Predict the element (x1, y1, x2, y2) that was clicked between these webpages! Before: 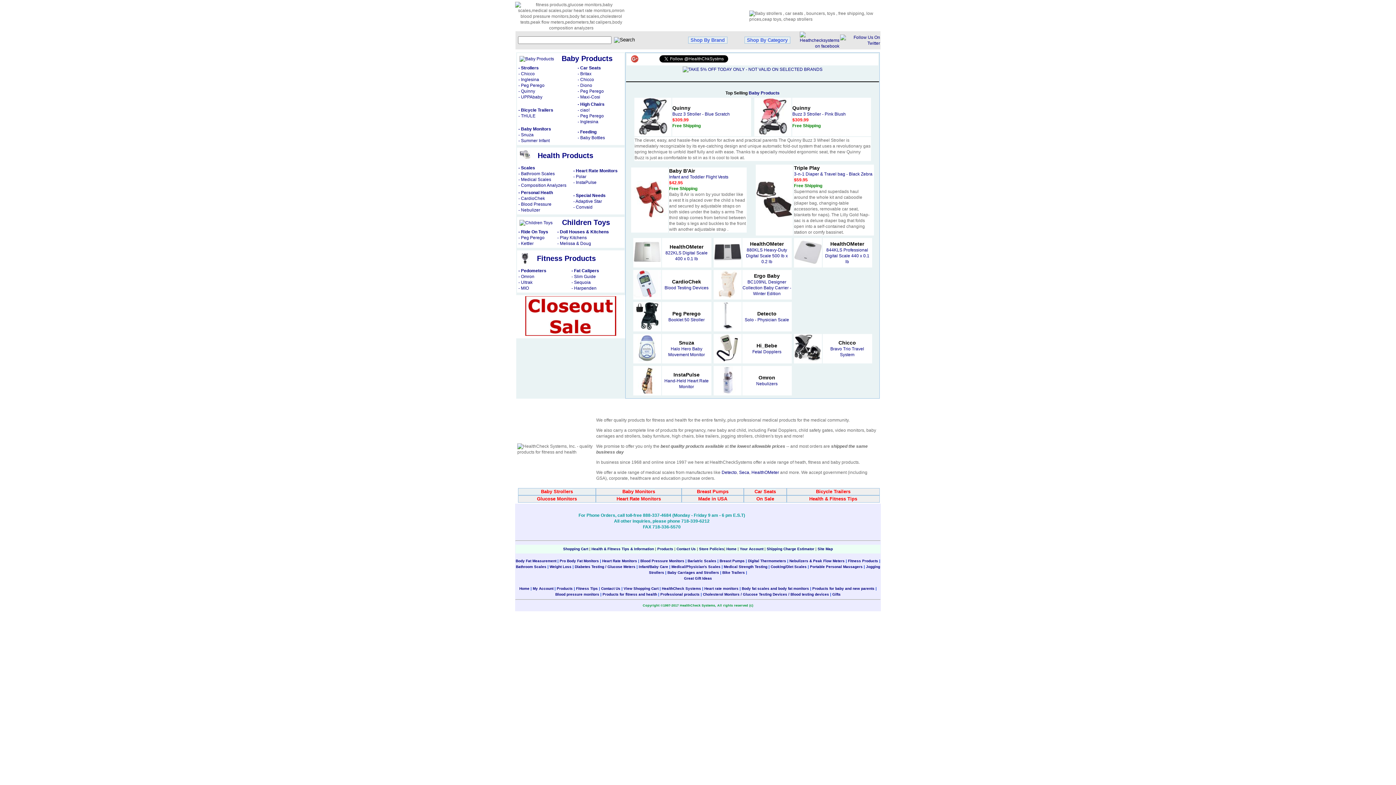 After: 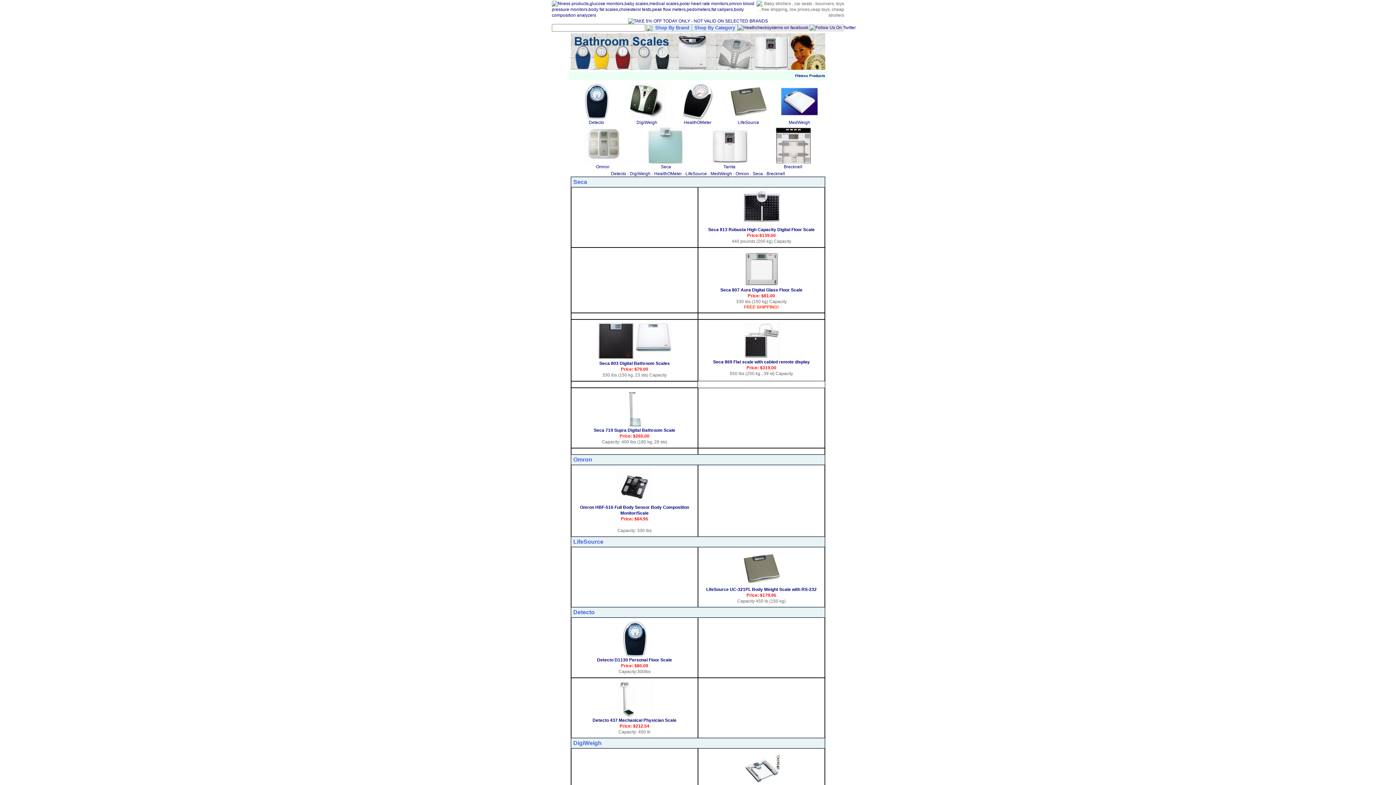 Action: label: Bathroom Scales bbox: (516, 565, 546, 569)